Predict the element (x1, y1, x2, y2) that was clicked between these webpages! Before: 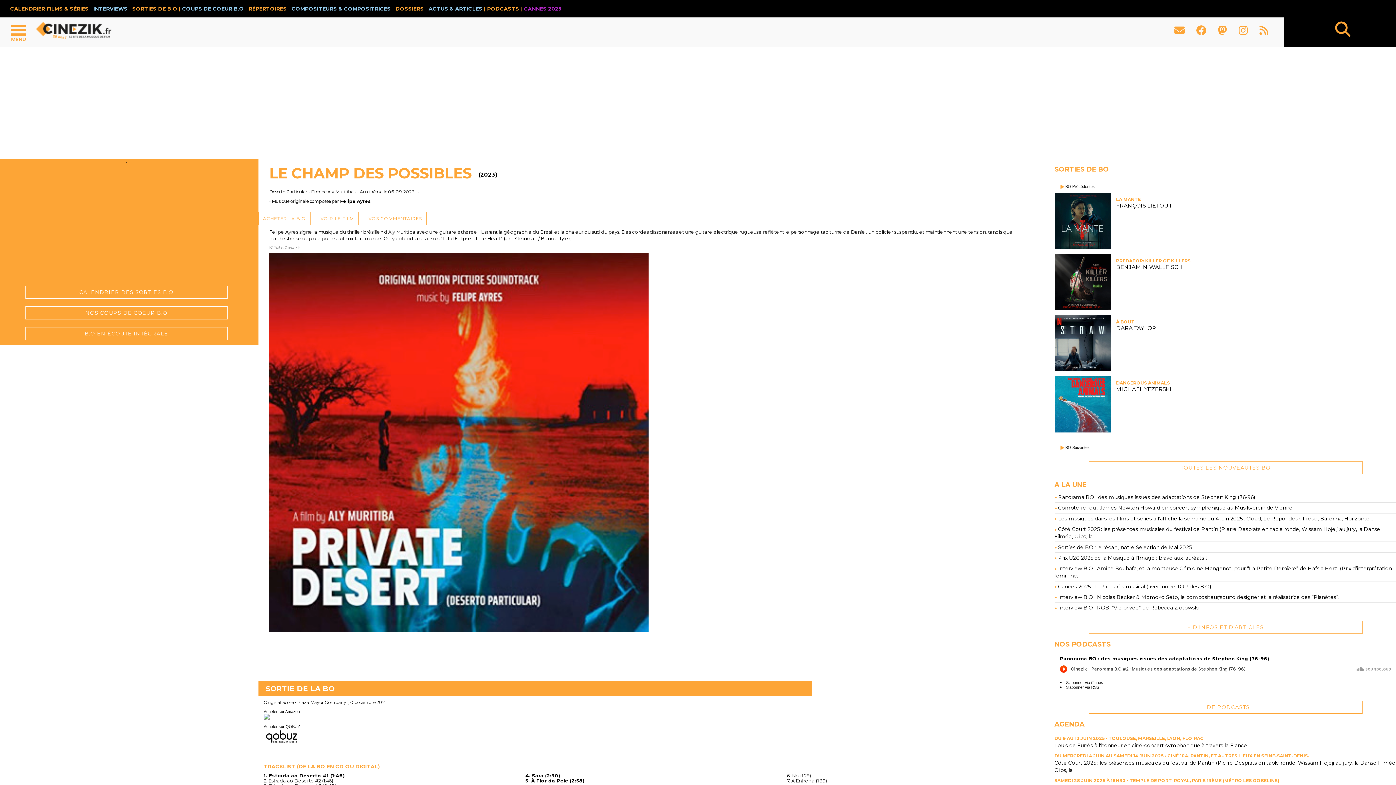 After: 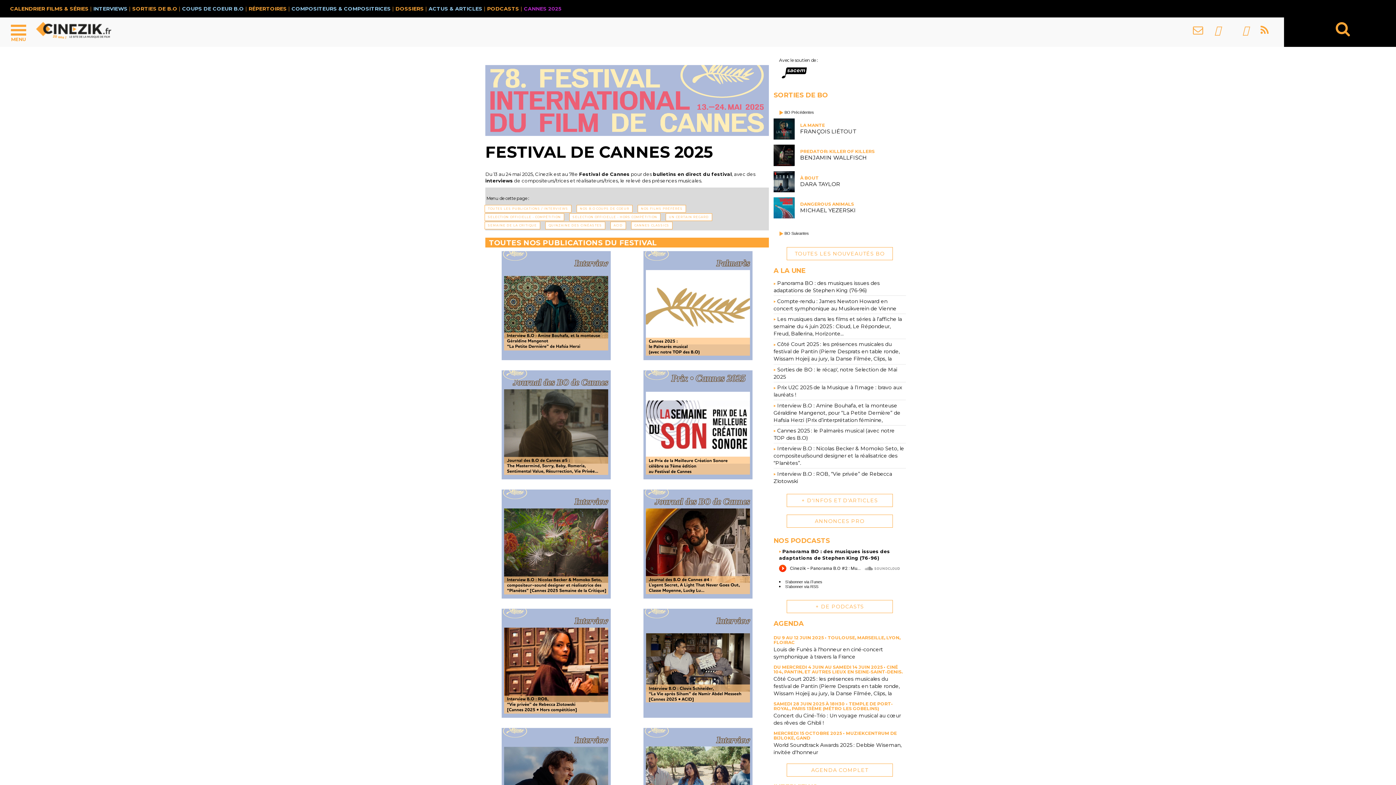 Action: label: CANNES 2025 bbox: (524, 5, 561, 12)